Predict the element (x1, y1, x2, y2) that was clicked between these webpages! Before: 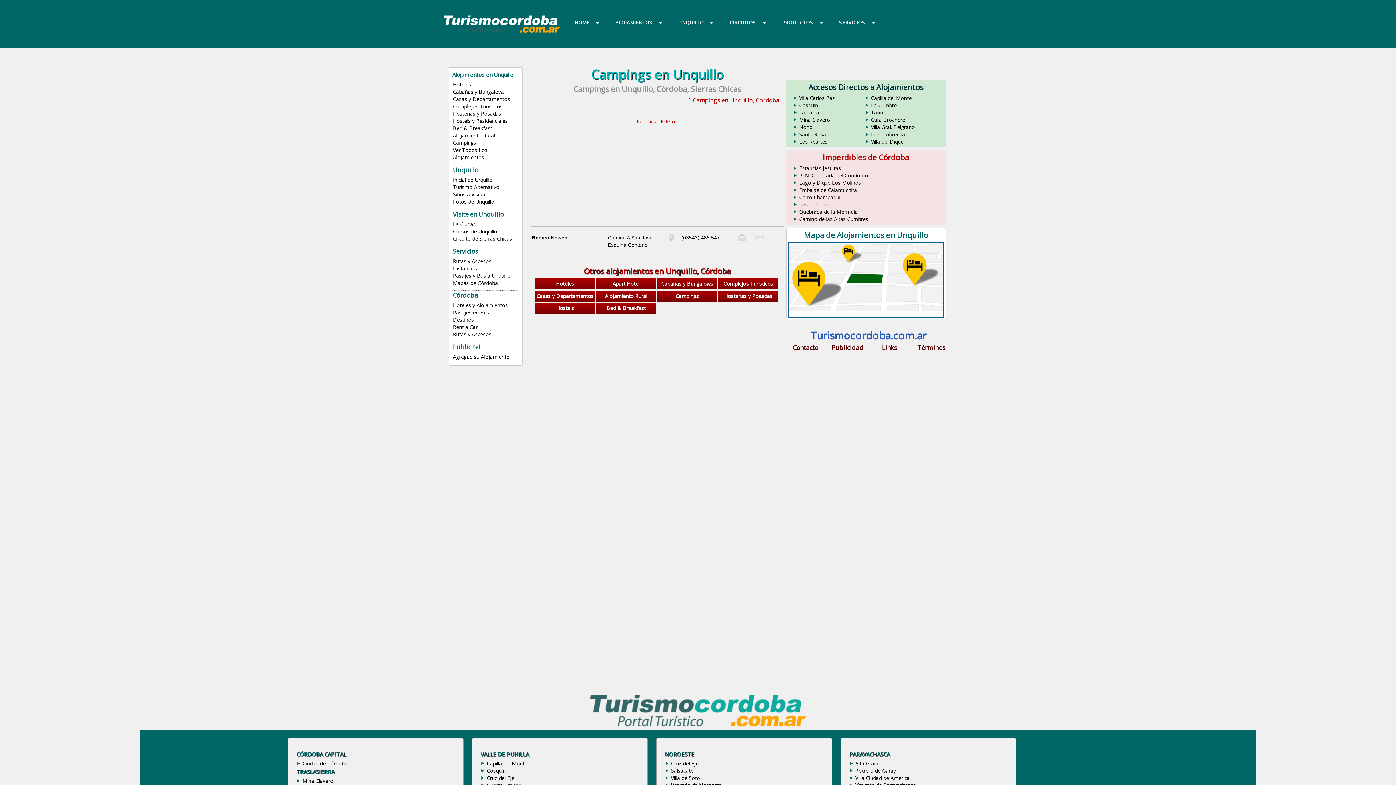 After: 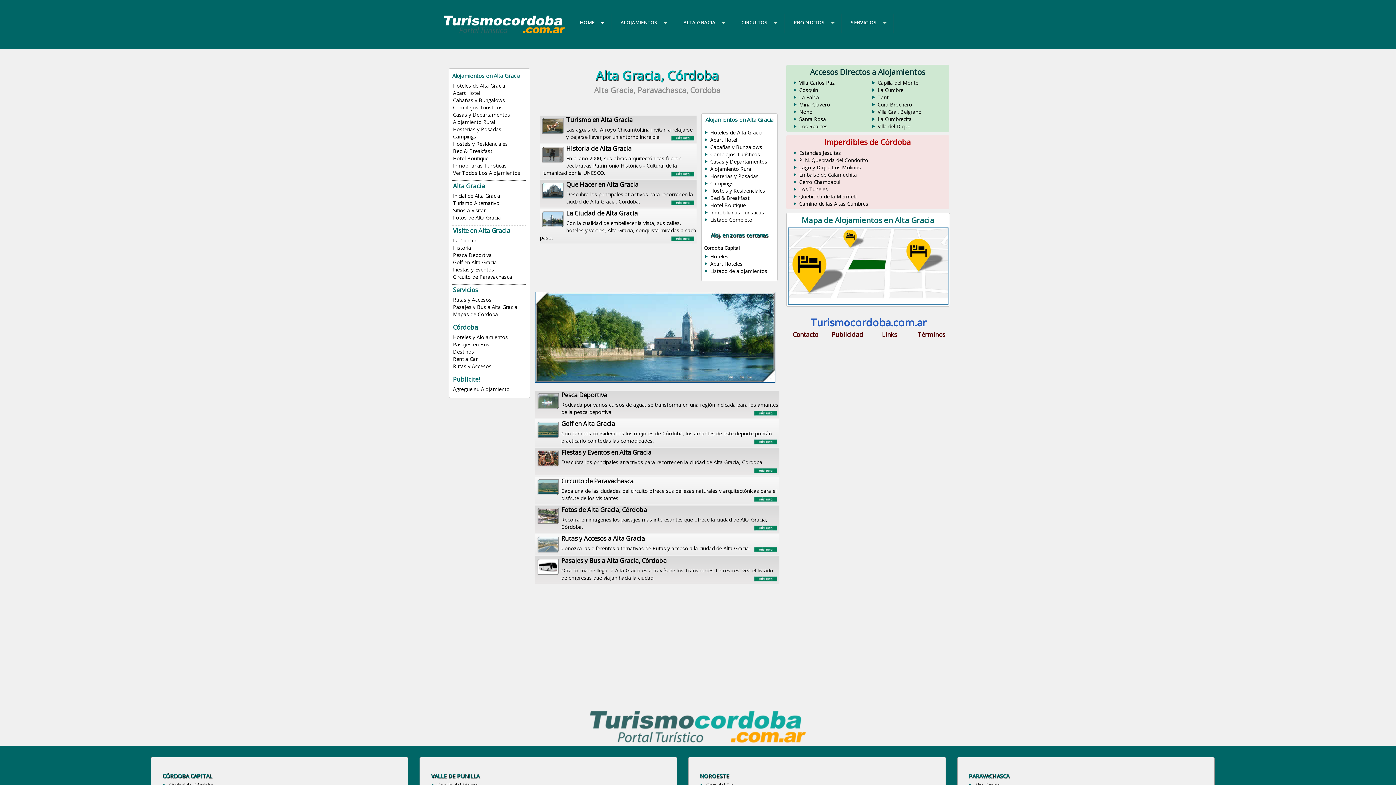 Action: label: Alta Gracia bbox: (855, 760, 880, 767)